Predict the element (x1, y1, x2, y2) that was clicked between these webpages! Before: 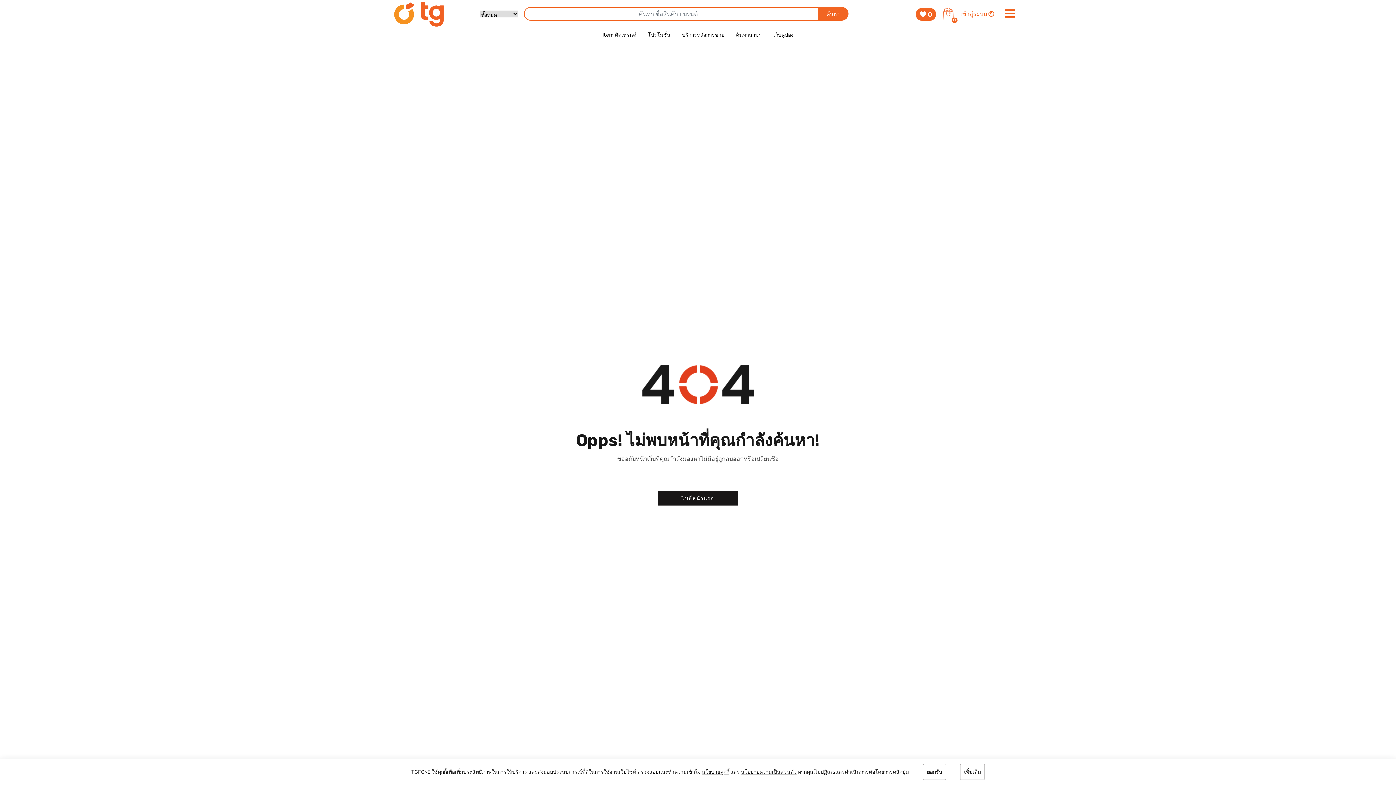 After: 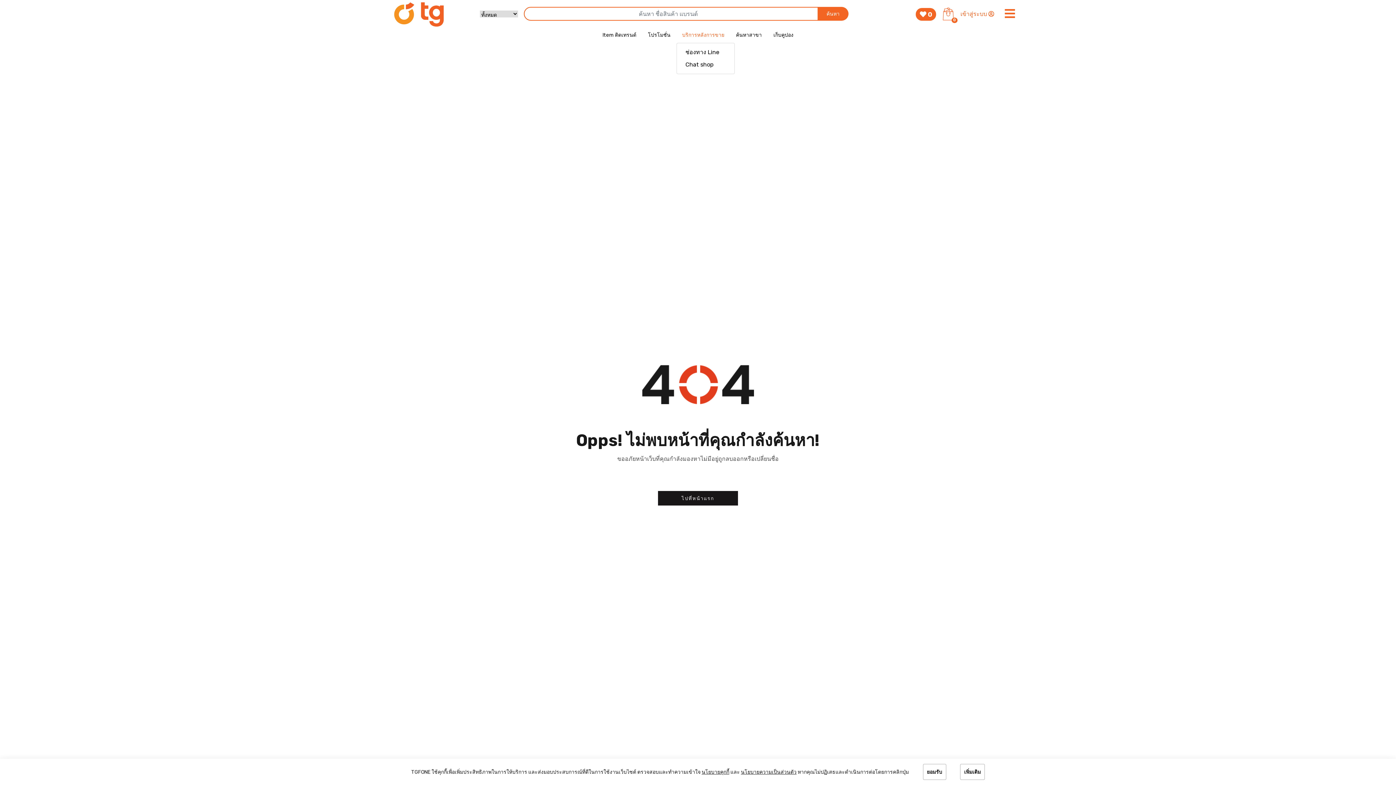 Action: bbox: (676, 27, 730, 42) label: บริการหลังการขาย